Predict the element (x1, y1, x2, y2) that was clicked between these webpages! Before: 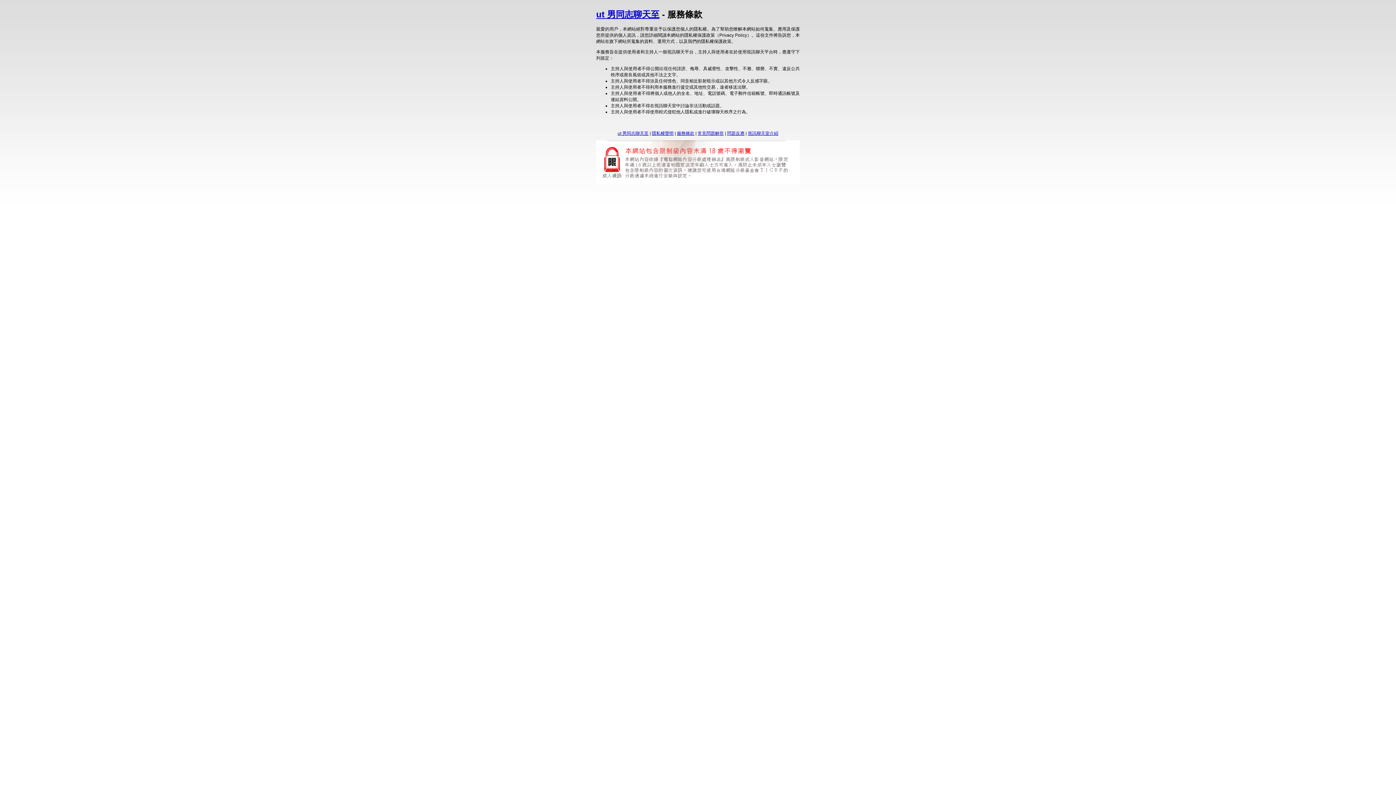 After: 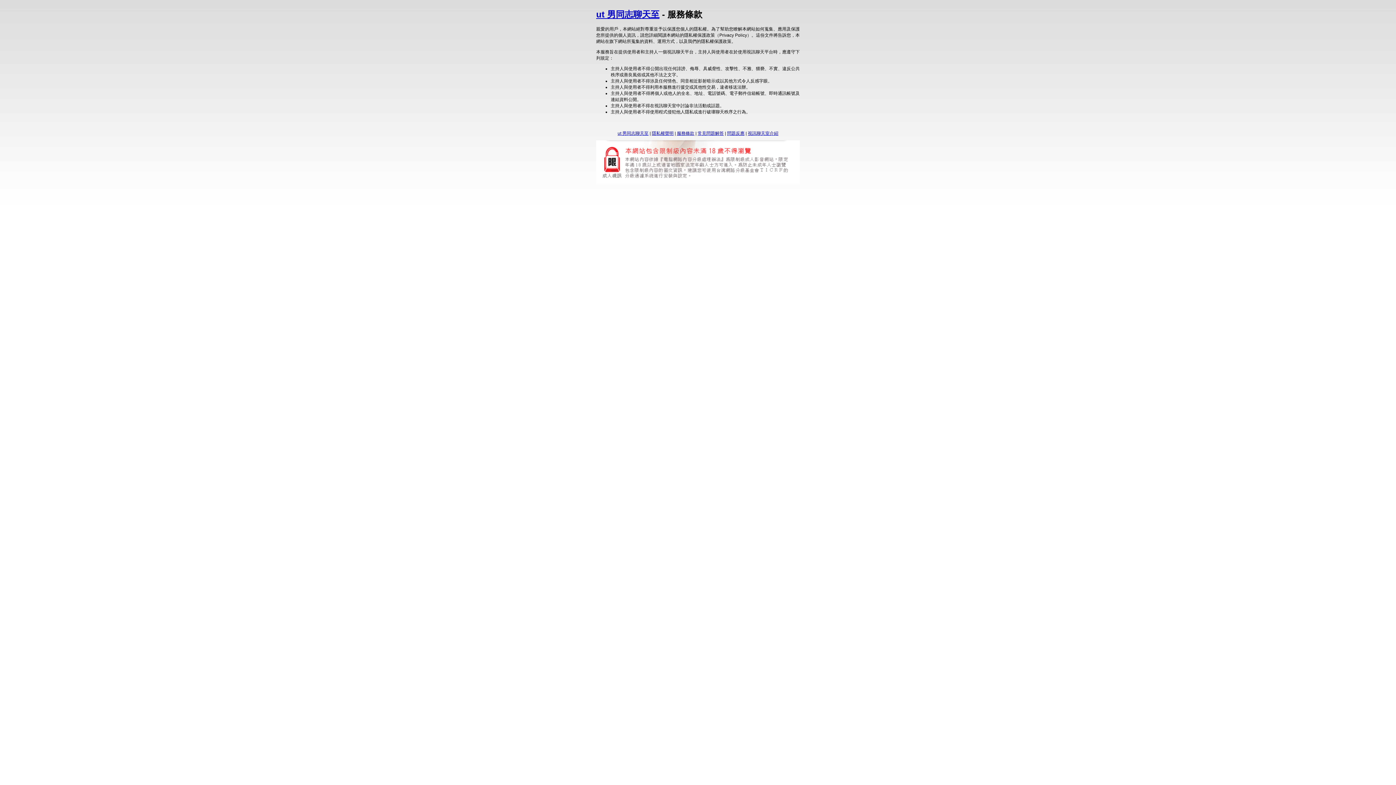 Action: bbox: (677, 130, 694, 139) label: 服務條款